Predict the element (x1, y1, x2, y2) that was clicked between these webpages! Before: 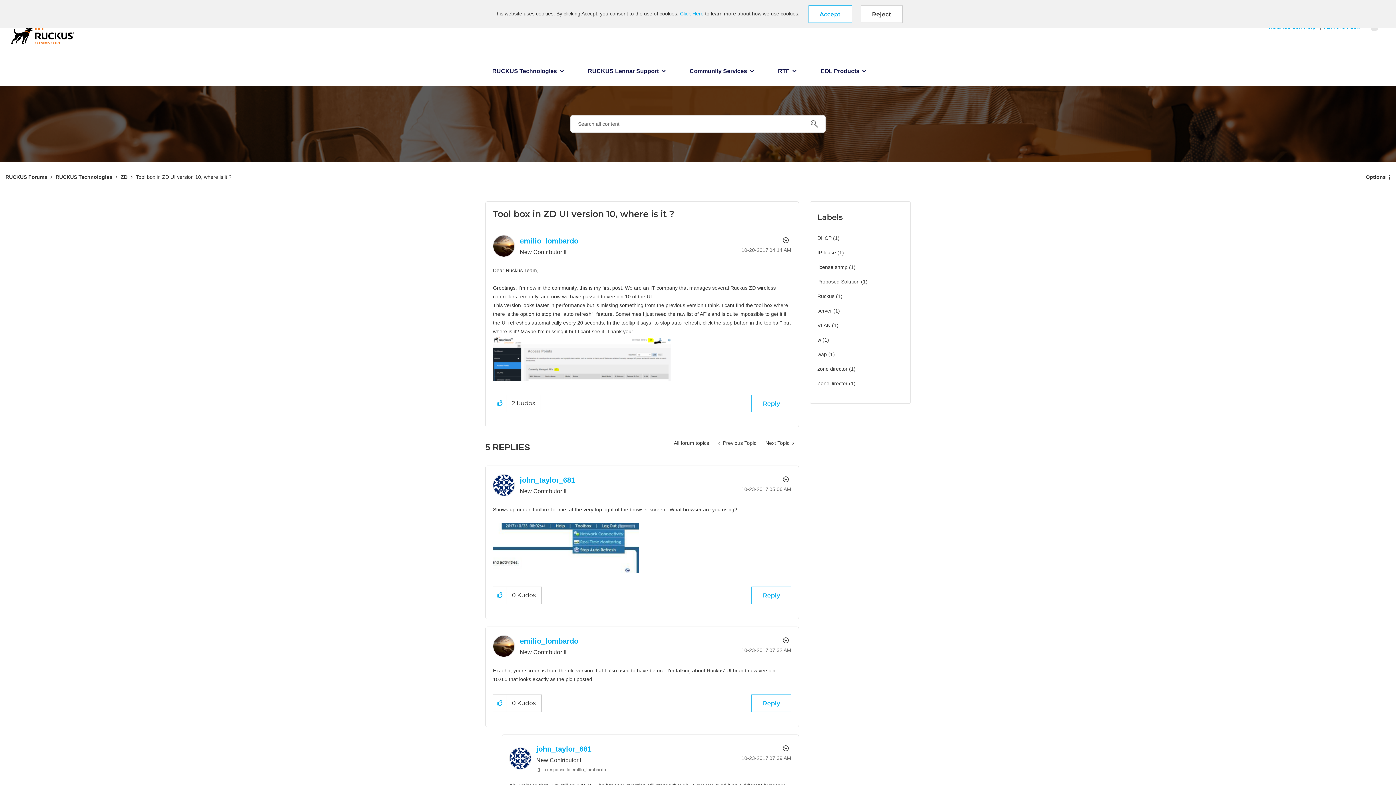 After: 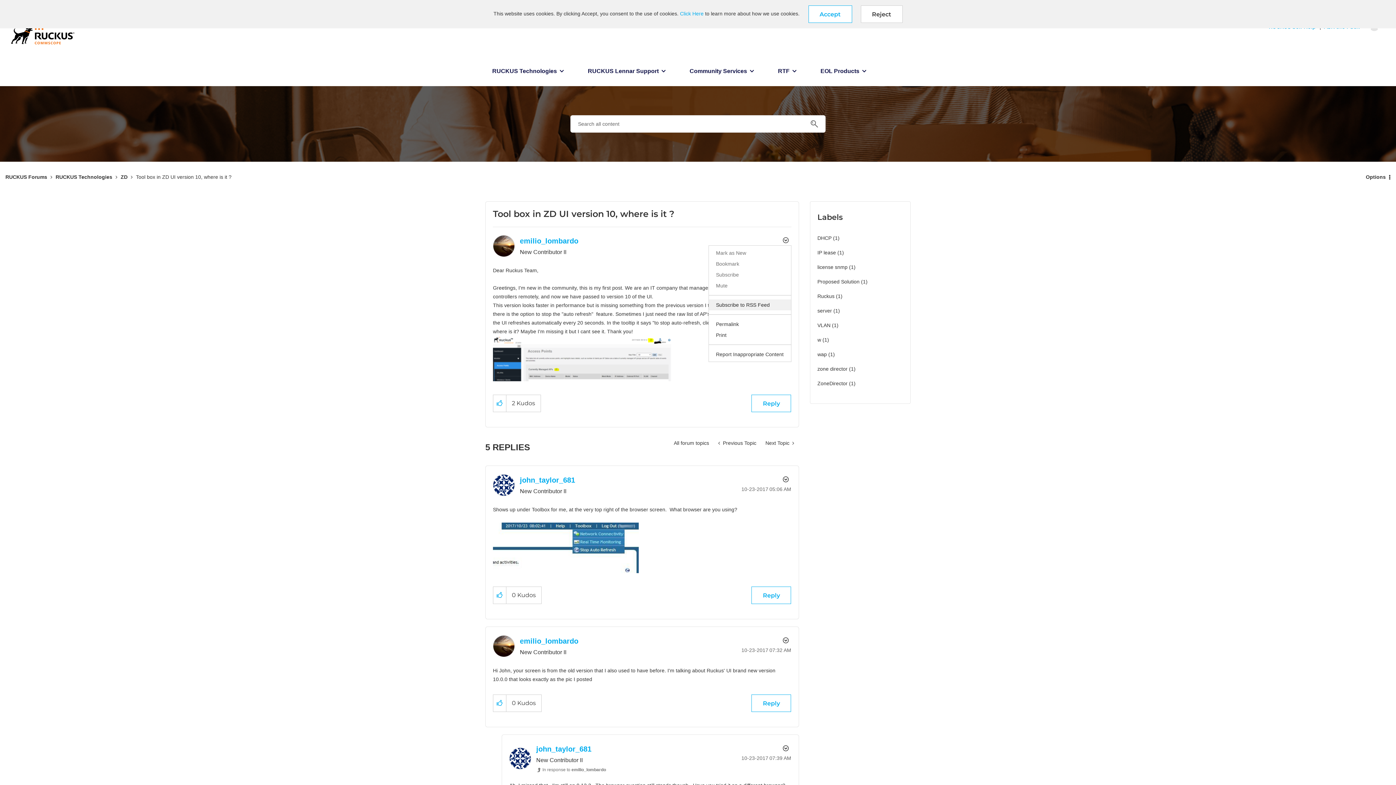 Action: label: Show Tool box in ZD UI version 10, where is it ? post option menu bbox: (779, 234, 791, 245)